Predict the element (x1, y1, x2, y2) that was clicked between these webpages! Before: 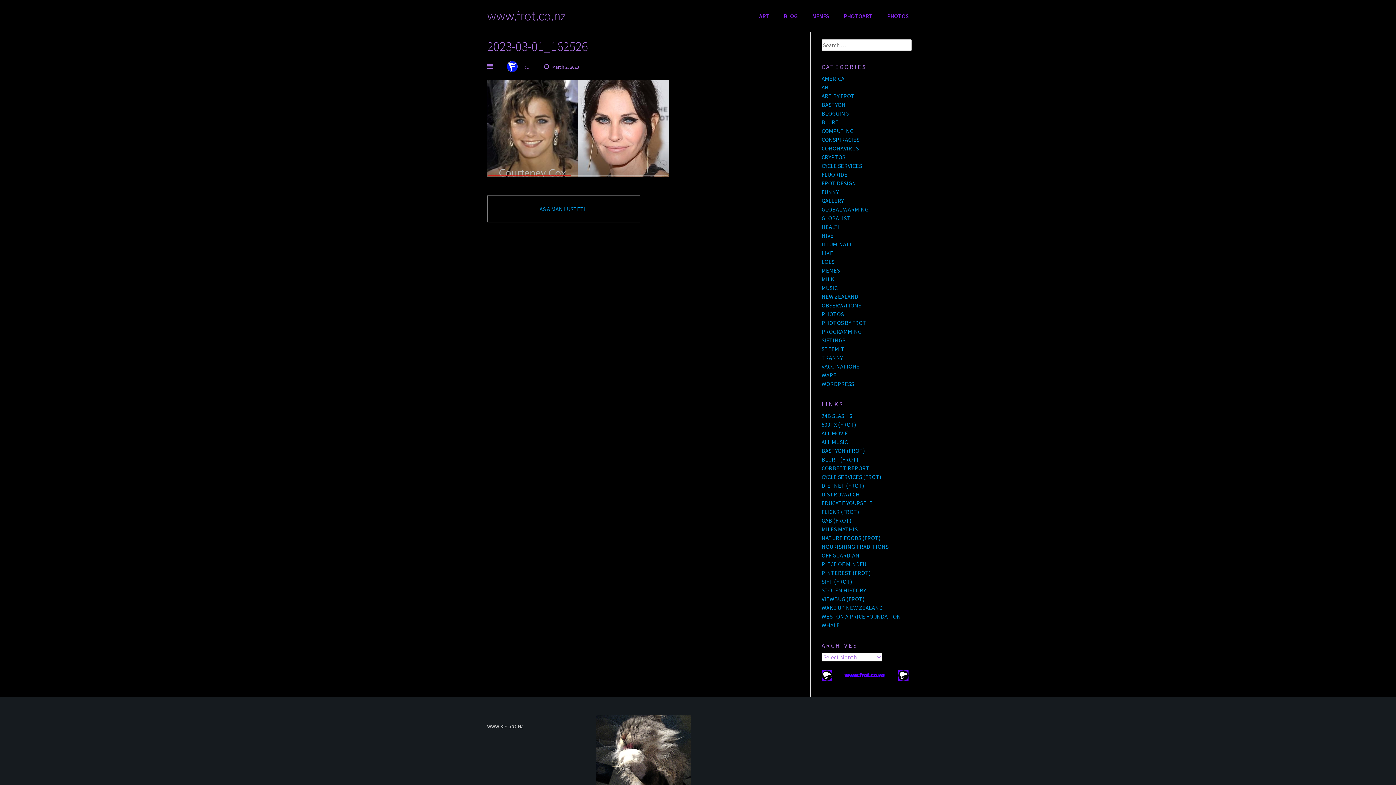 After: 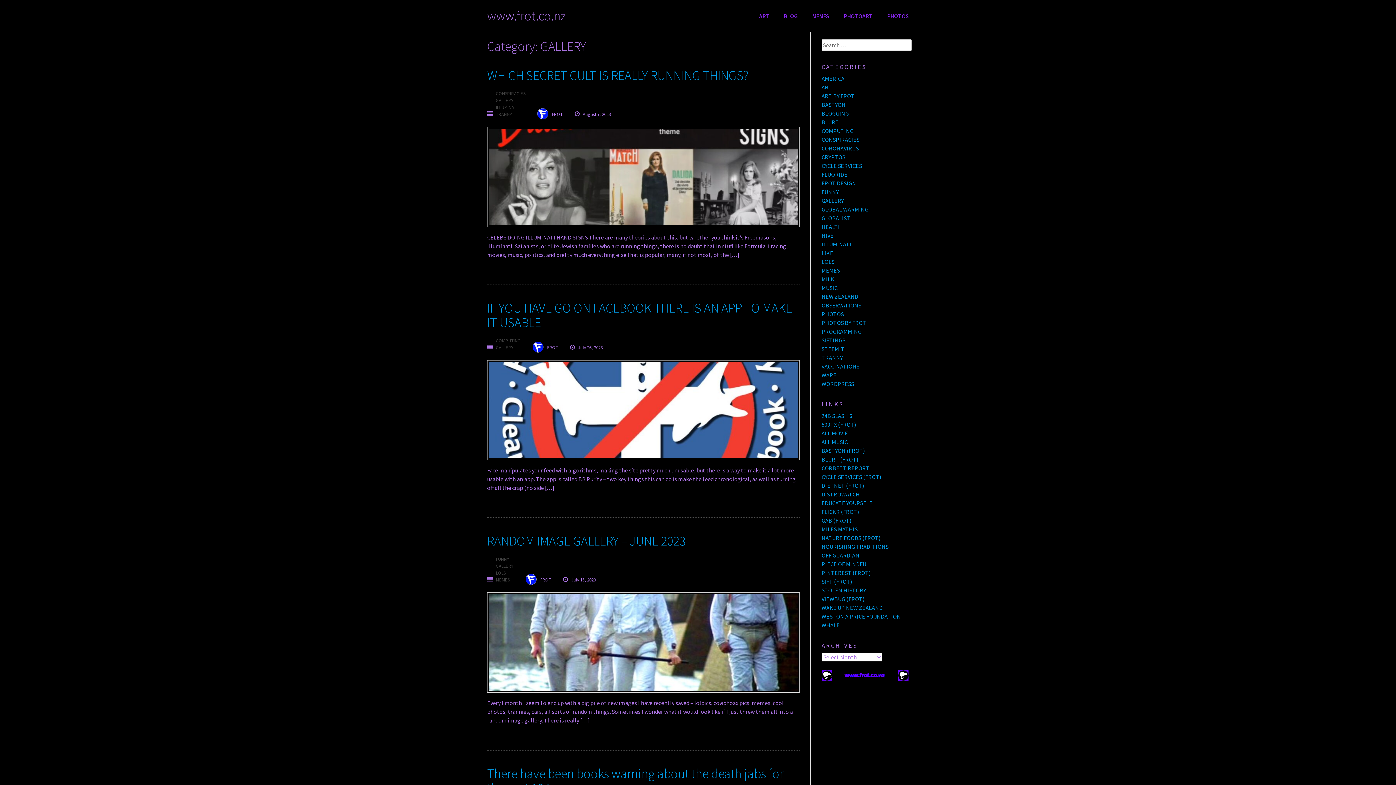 Action: bbox: (821, 197, 844, 204) label: GALLERY